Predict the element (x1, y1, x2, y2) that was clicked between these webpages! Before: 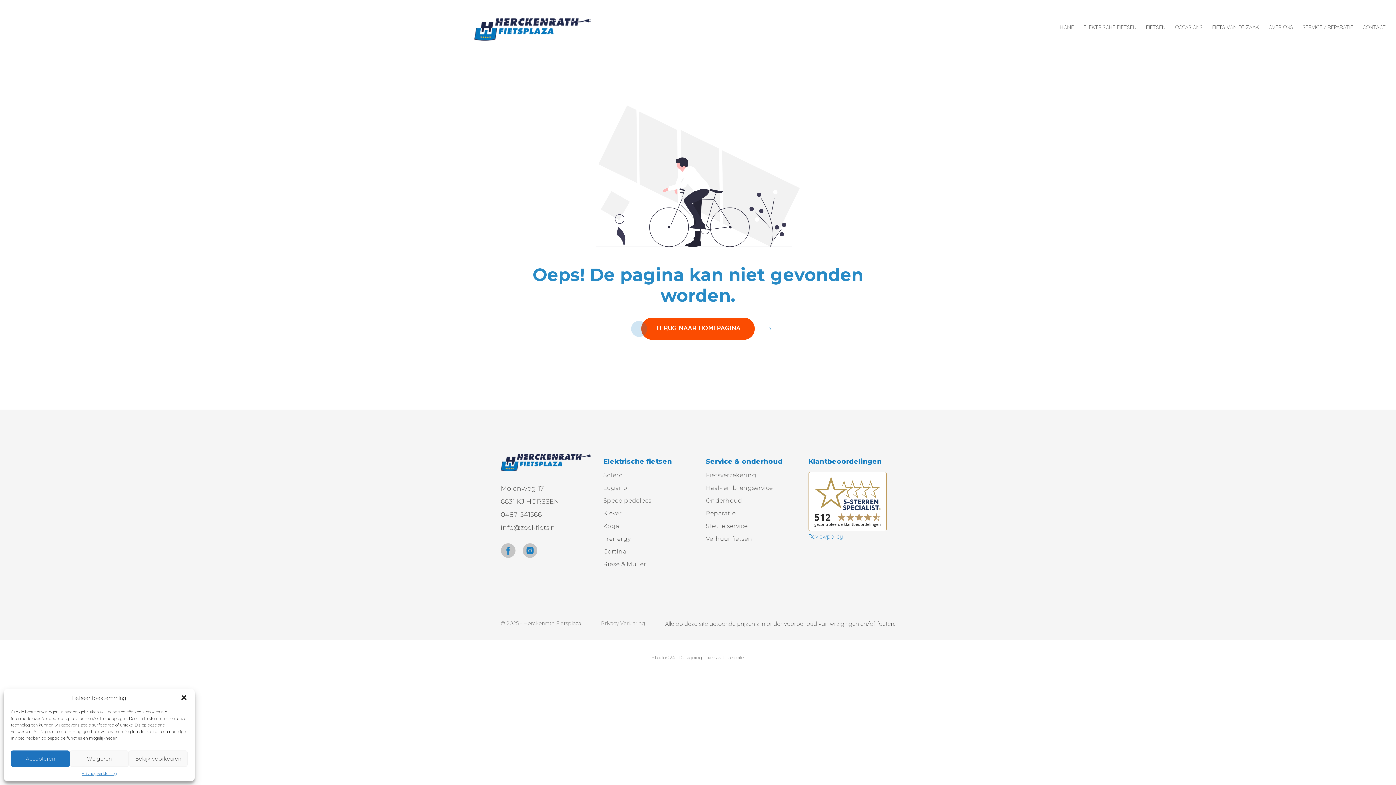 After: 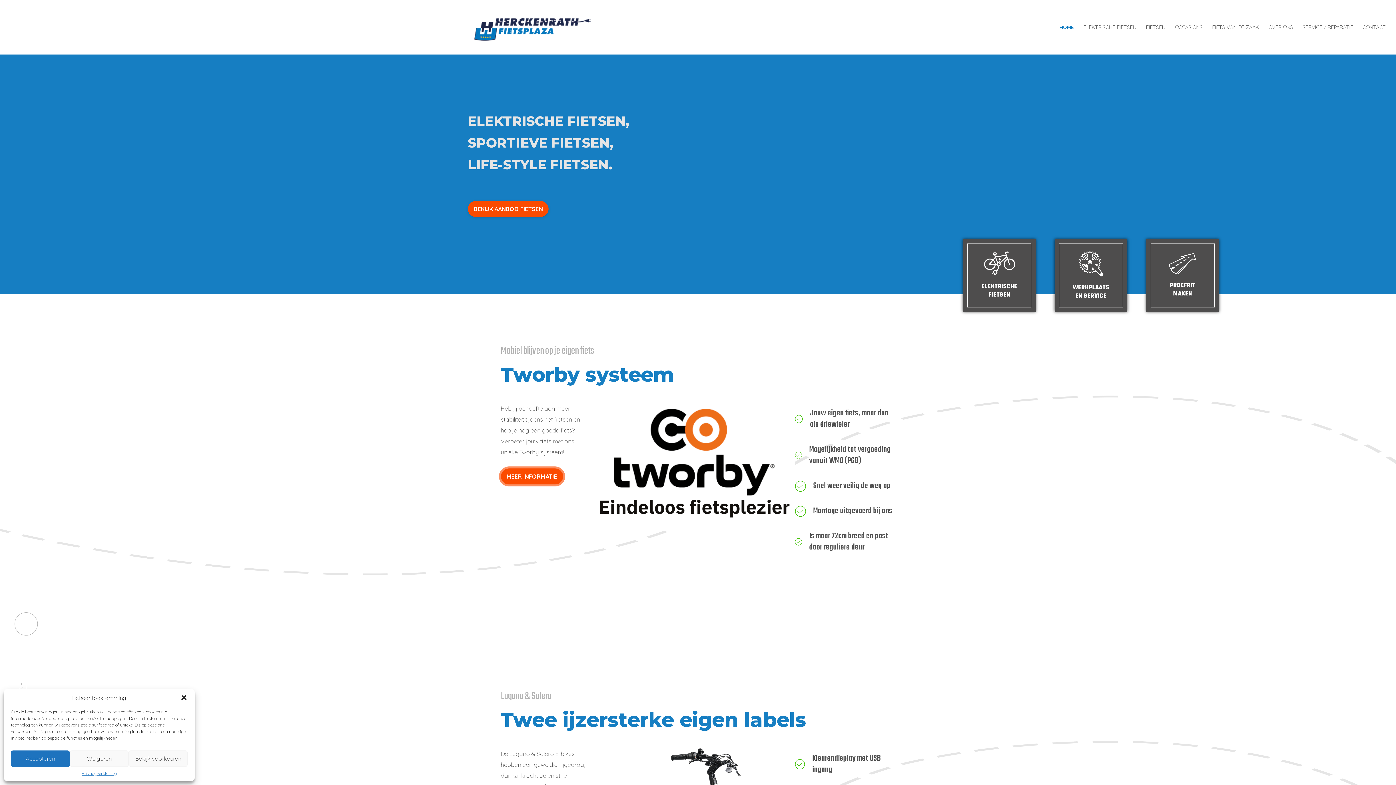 Action: bbox: (1060, 15, 1074, 39) label: HOME